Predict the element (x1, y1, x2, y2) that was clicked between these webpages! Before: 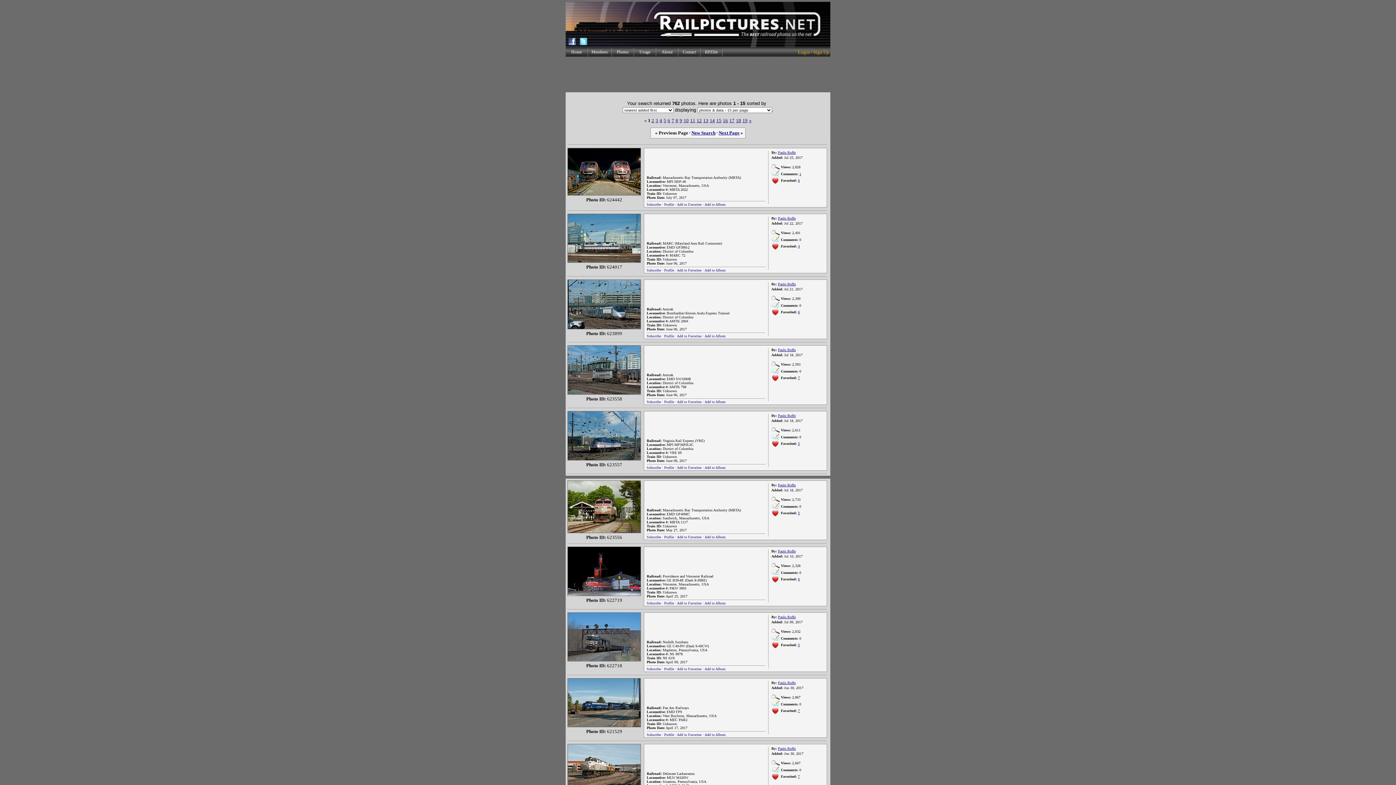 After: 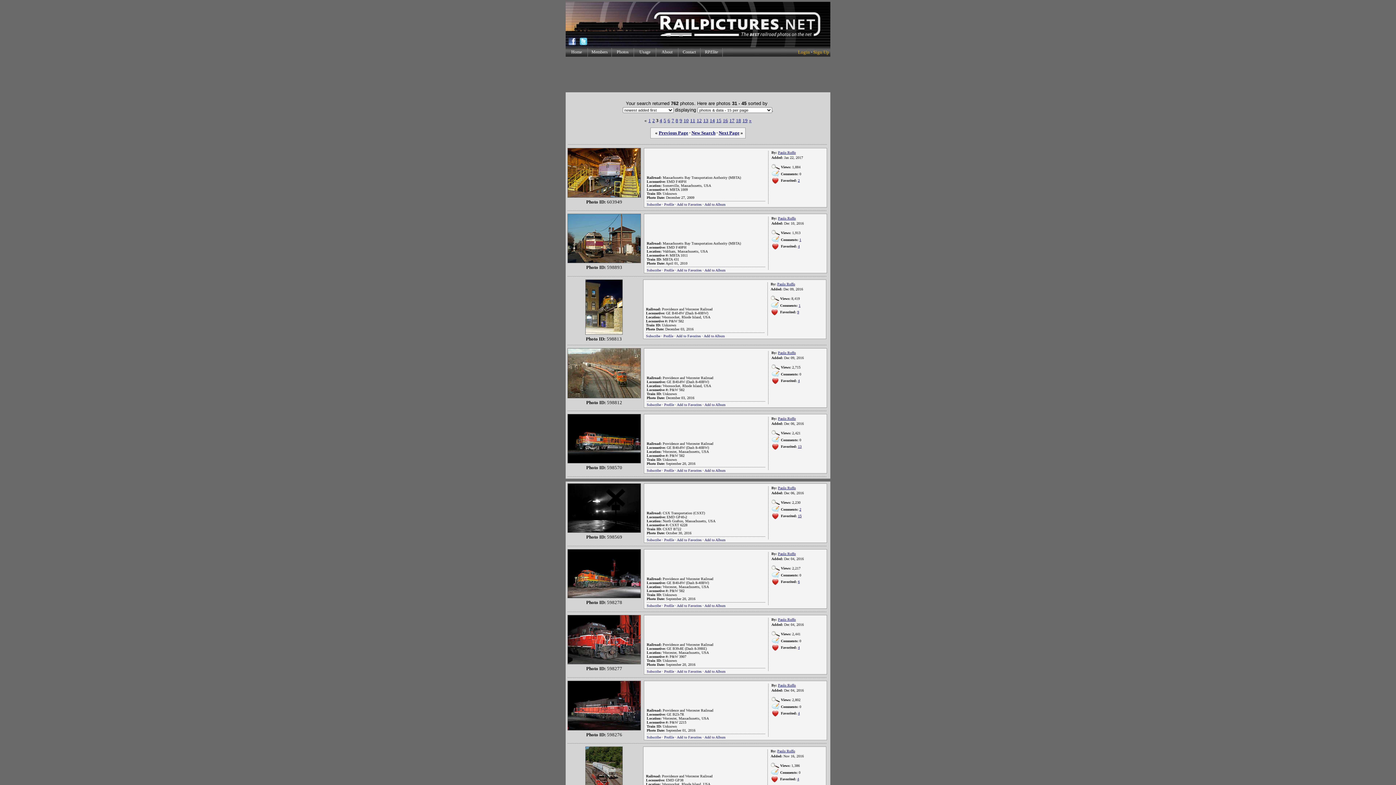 Action: label: 3 bbox: (655, 117, 658, 123)